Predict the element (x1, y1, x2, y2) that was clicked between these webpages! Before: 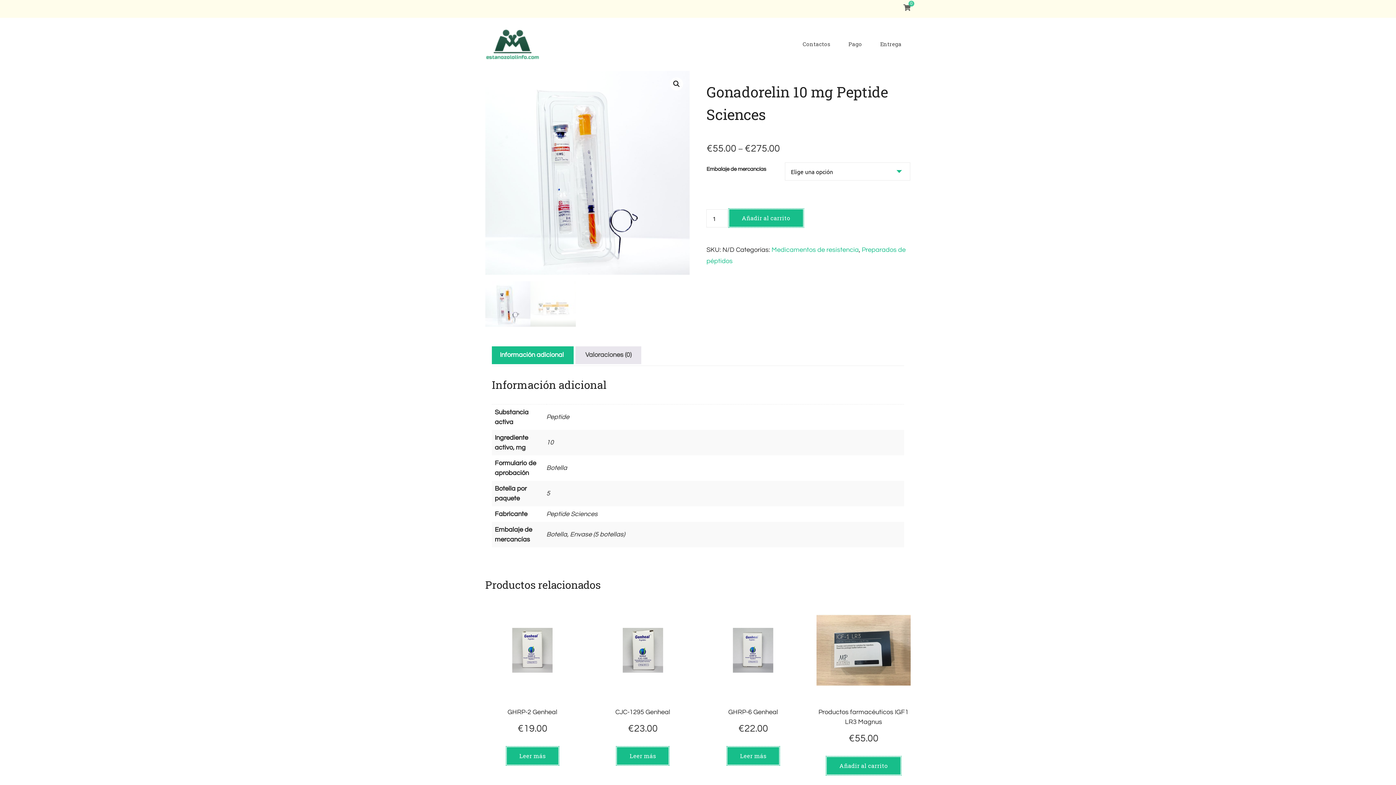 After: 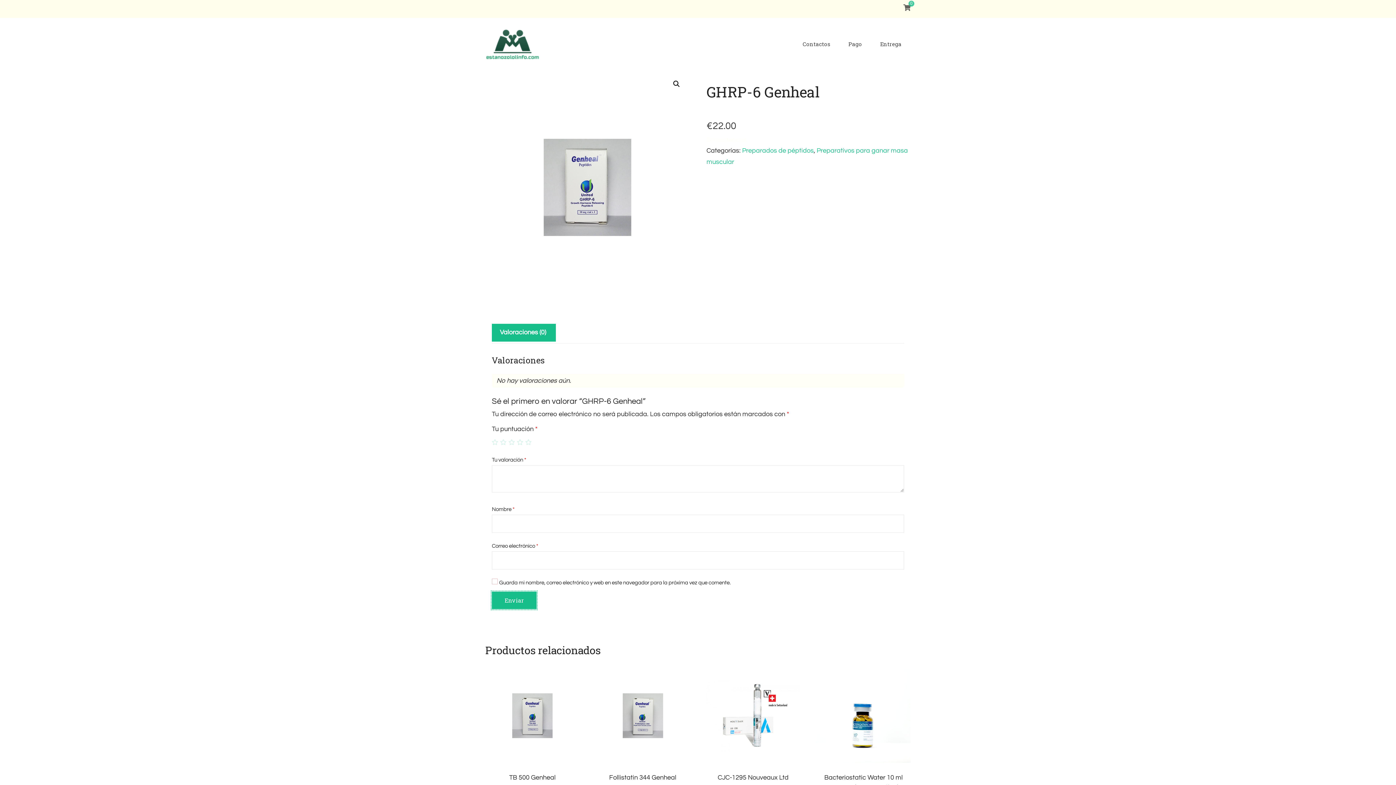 Action: bbox: (727, 747, 779, 765) label: Lee más sobre “GHRP-6 Genheal”